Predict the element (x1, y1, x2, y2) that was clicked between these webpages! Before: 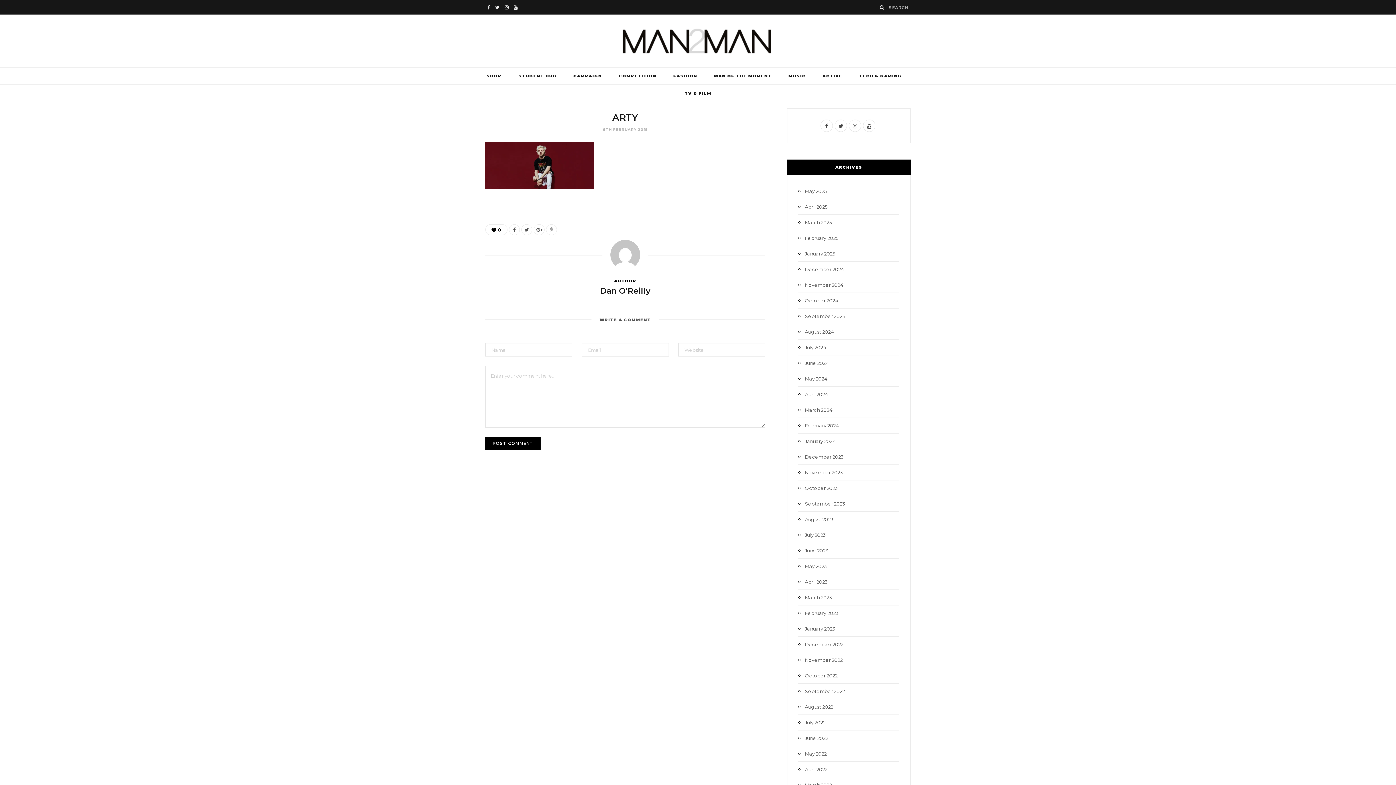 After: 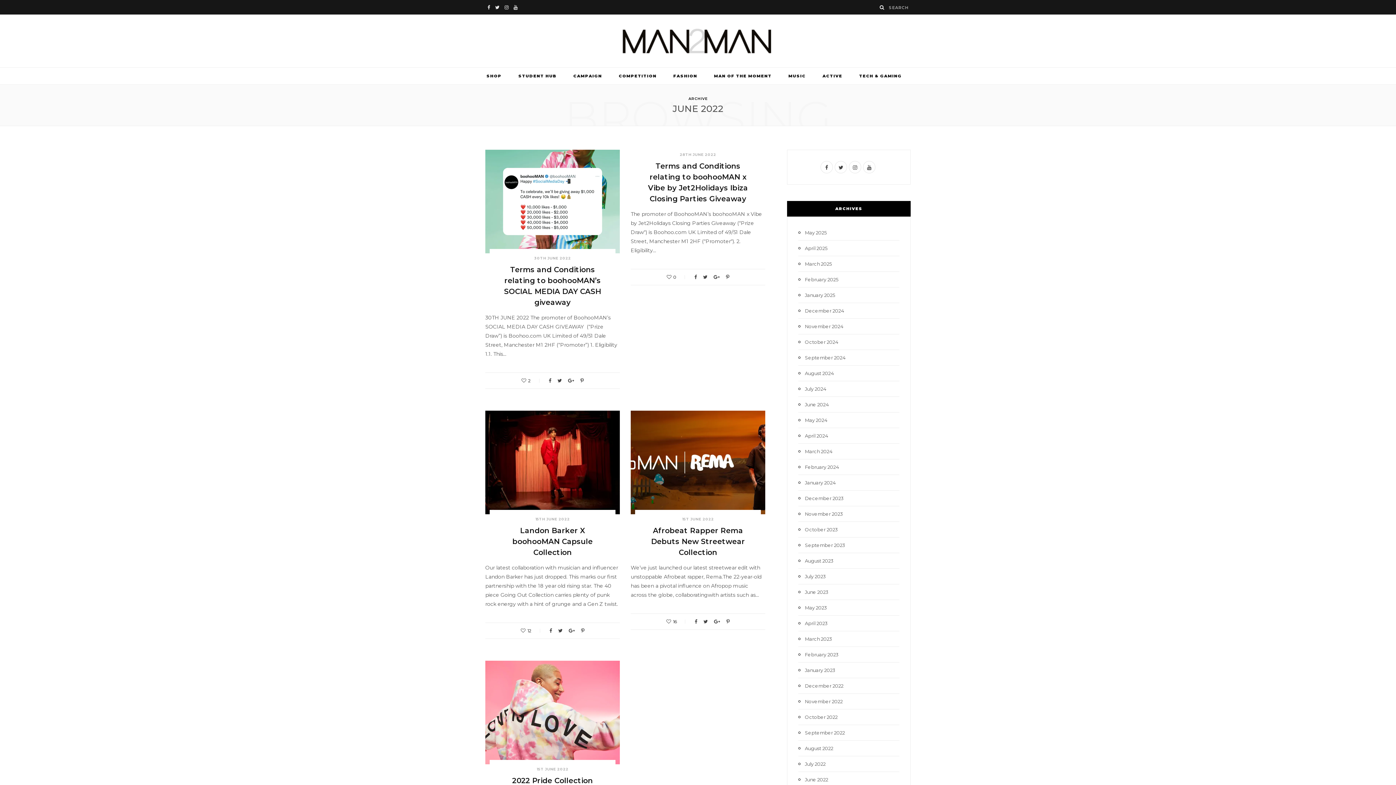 Action: label: June 2022 bbox: (798, 734, 828, 742)